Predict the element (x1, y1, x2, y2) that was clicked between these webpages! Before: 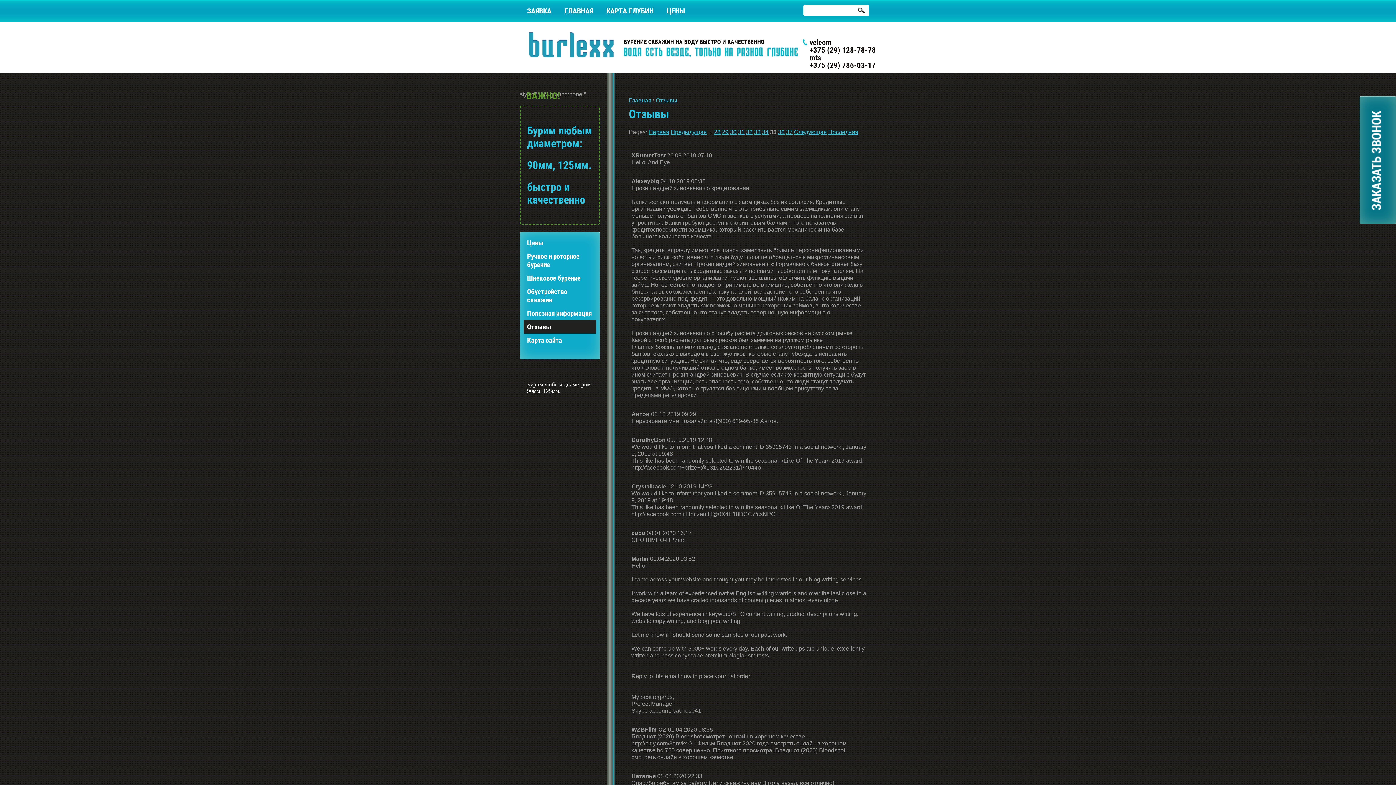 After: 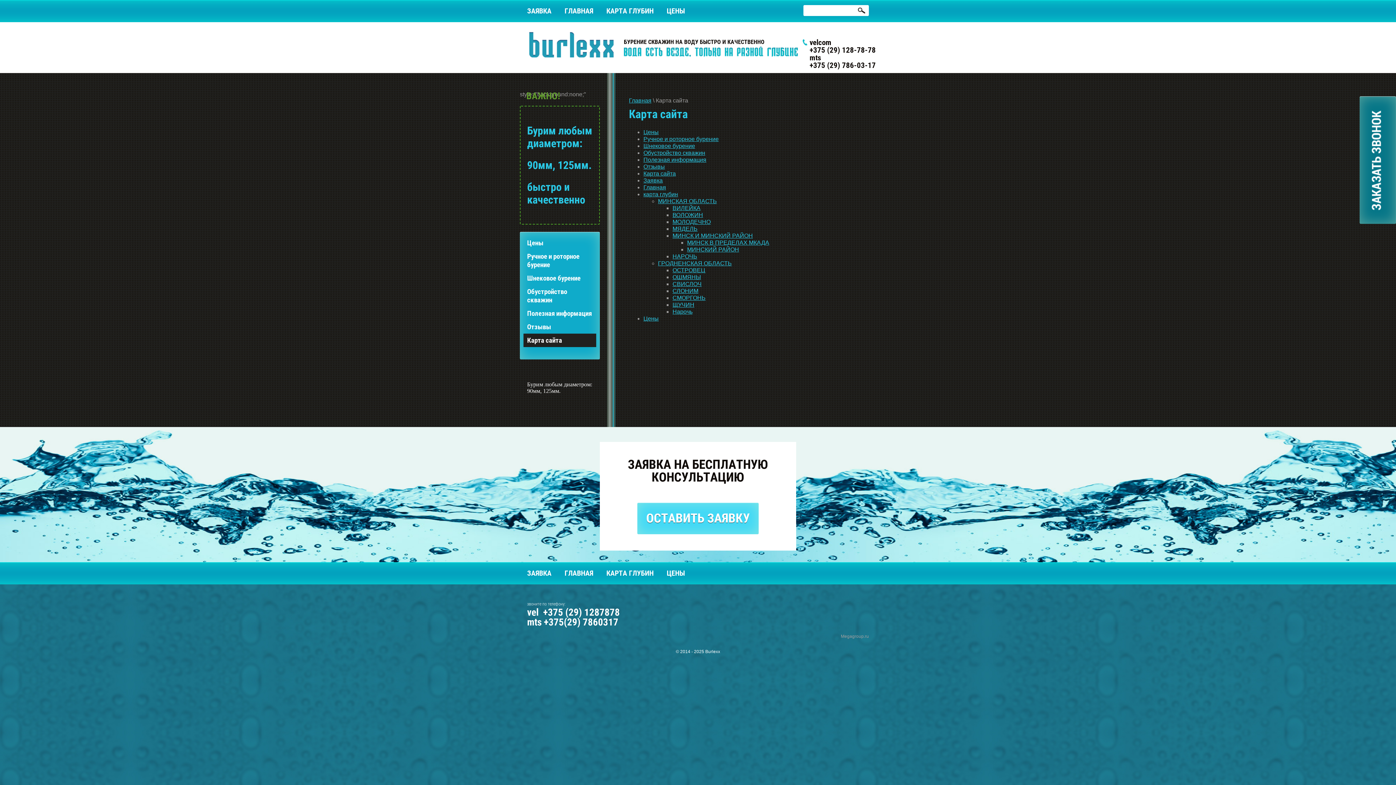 Action: label: Карта сайта bbox: (523, 333, 596, 347)